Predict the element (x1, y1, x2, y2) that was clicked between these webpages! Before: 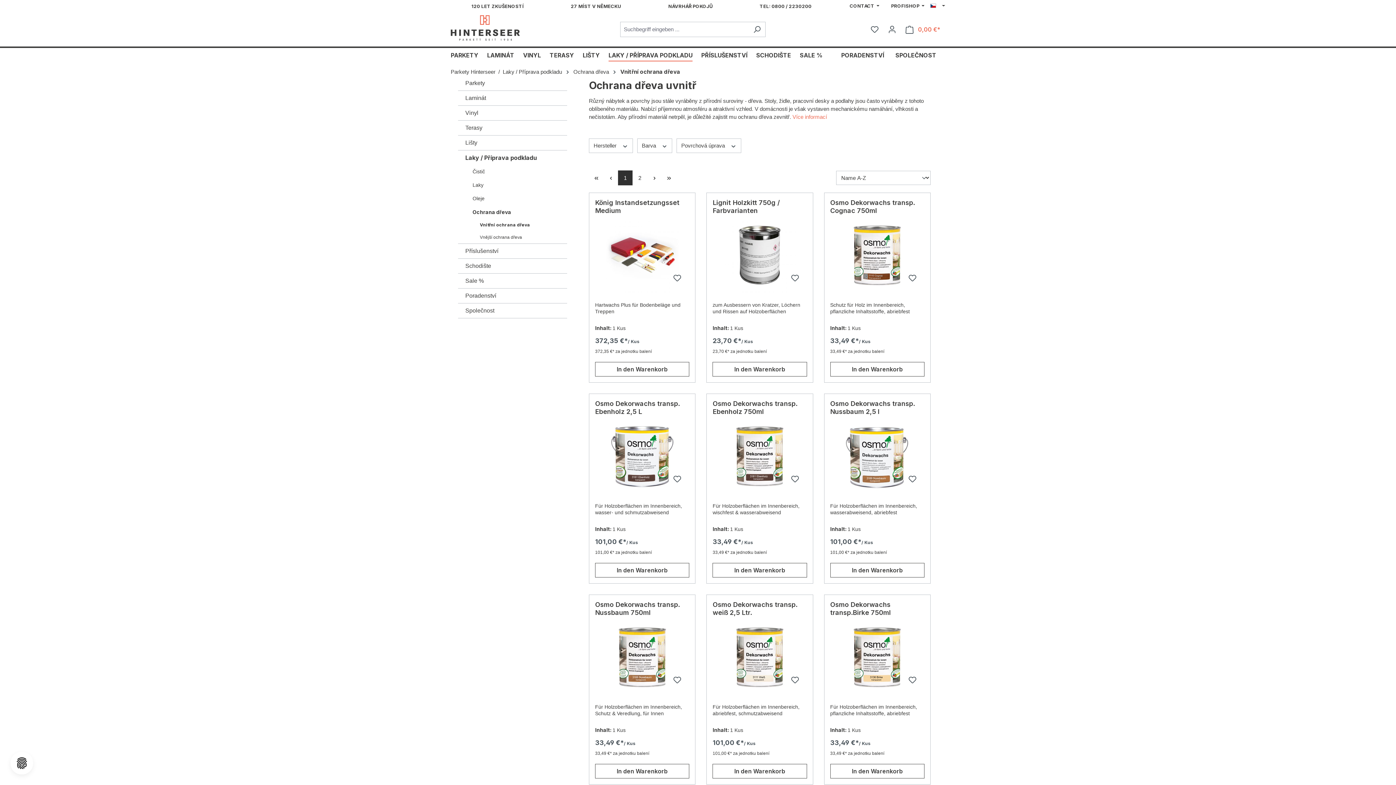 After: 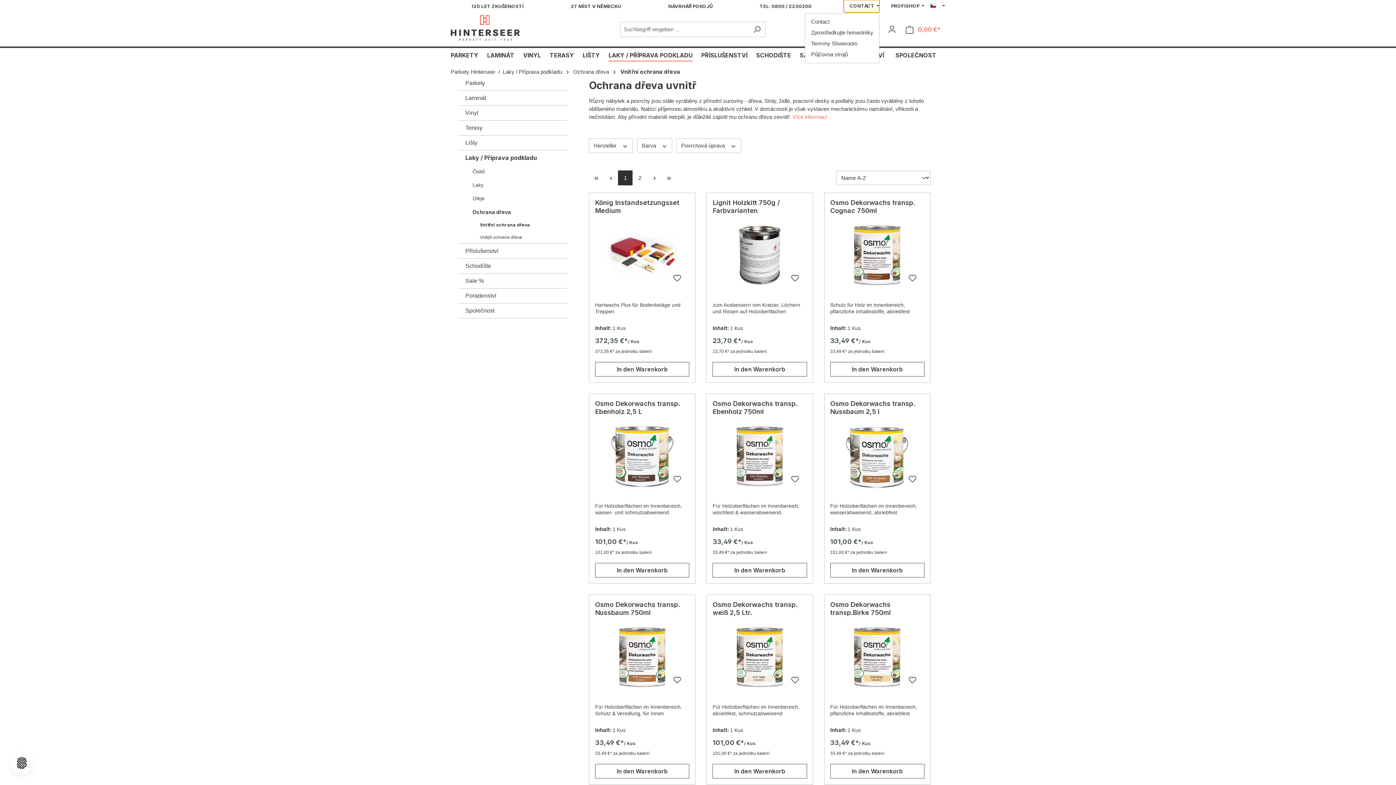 Action: label: CONTACT  bbox: (844, 0, 879, 12)